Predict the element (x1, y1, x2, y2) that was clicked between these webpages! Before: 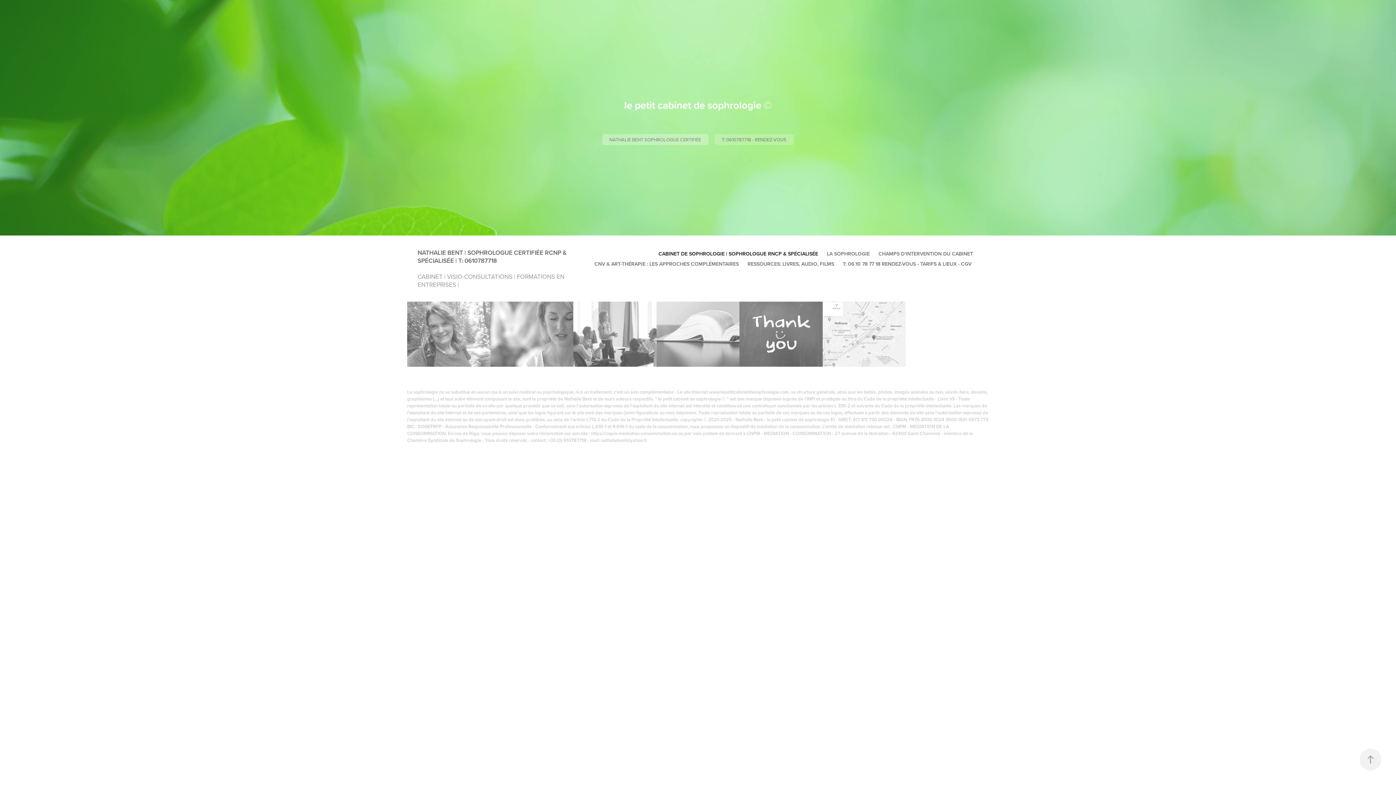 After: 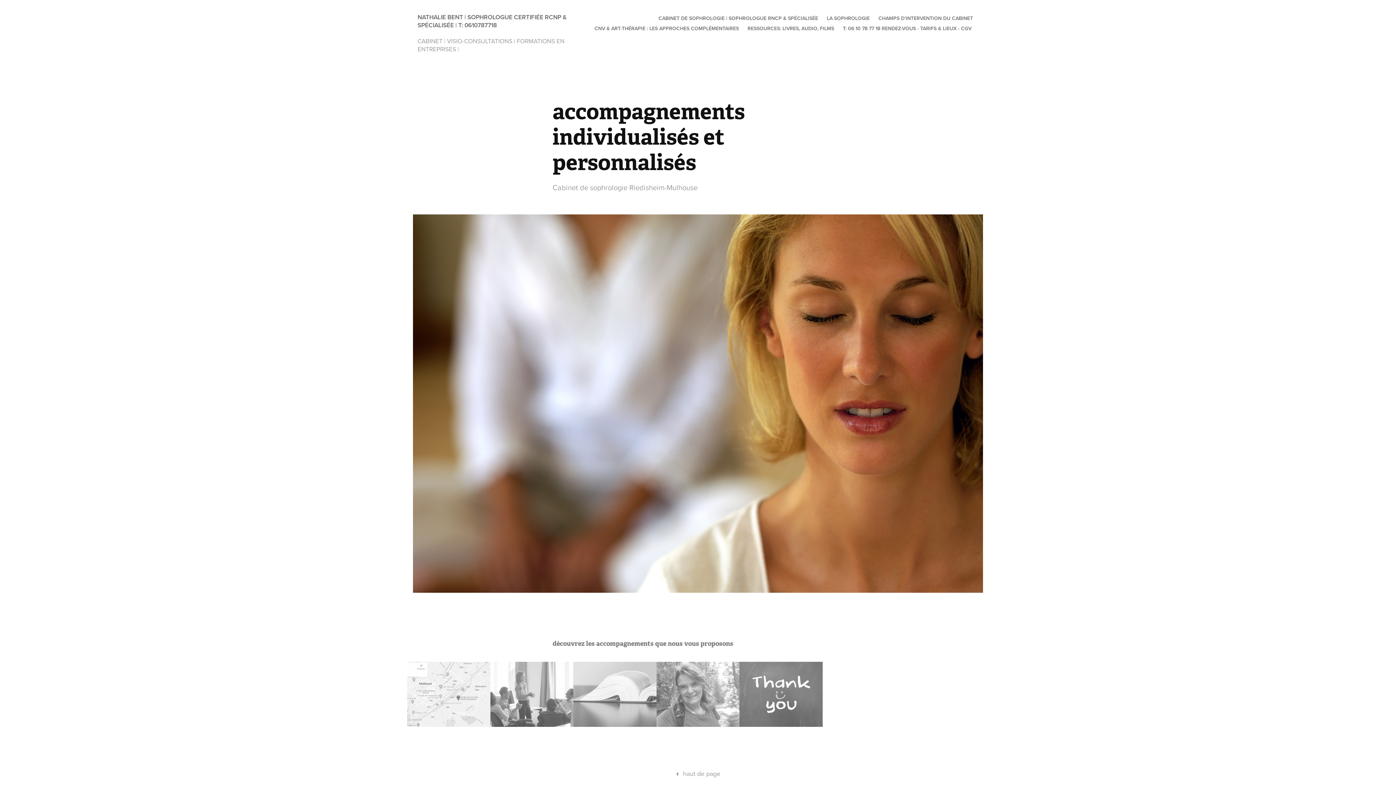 Action: bbox: (490, 301, 573, 366) label: accompagnements individualisés et personnalisés
Cabinet de sophrologie Riedisheim-Mulhouse